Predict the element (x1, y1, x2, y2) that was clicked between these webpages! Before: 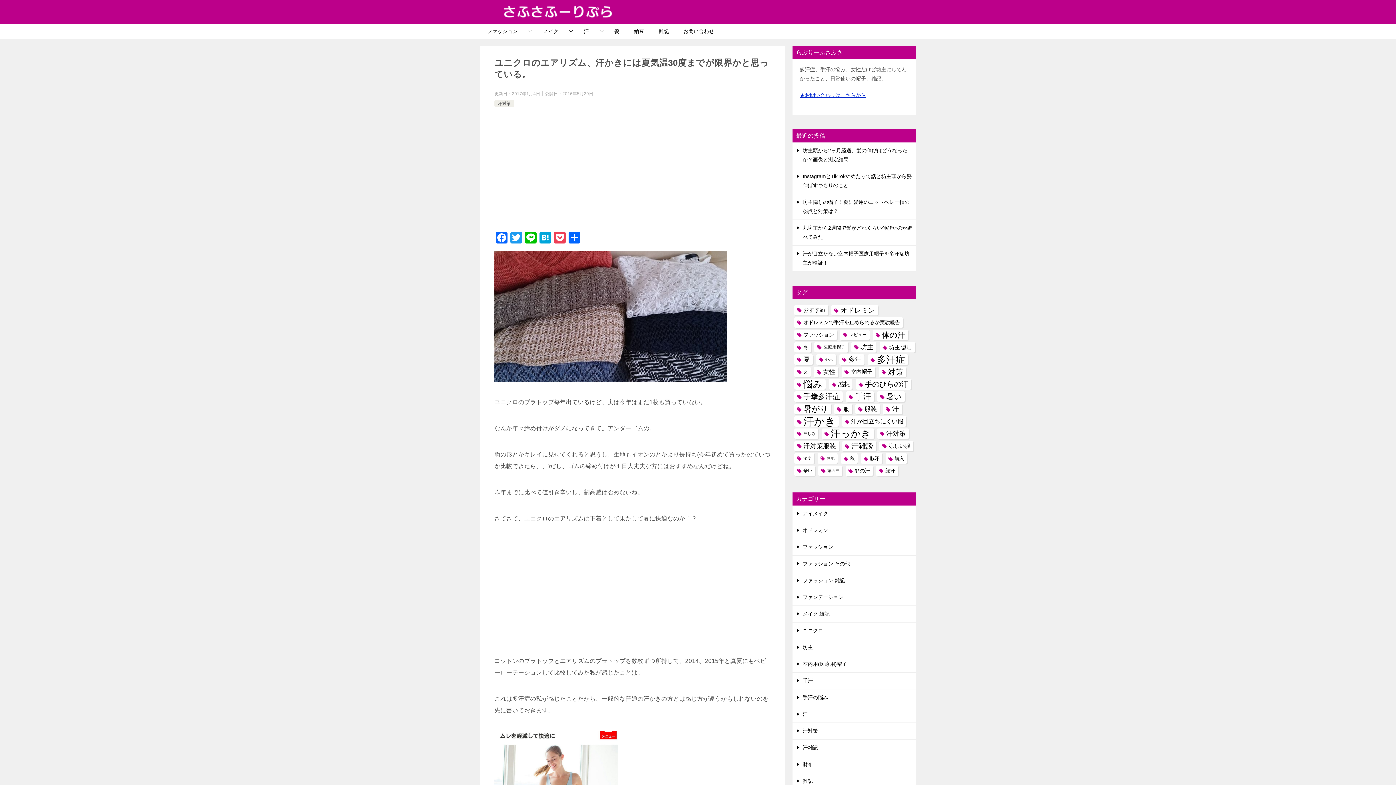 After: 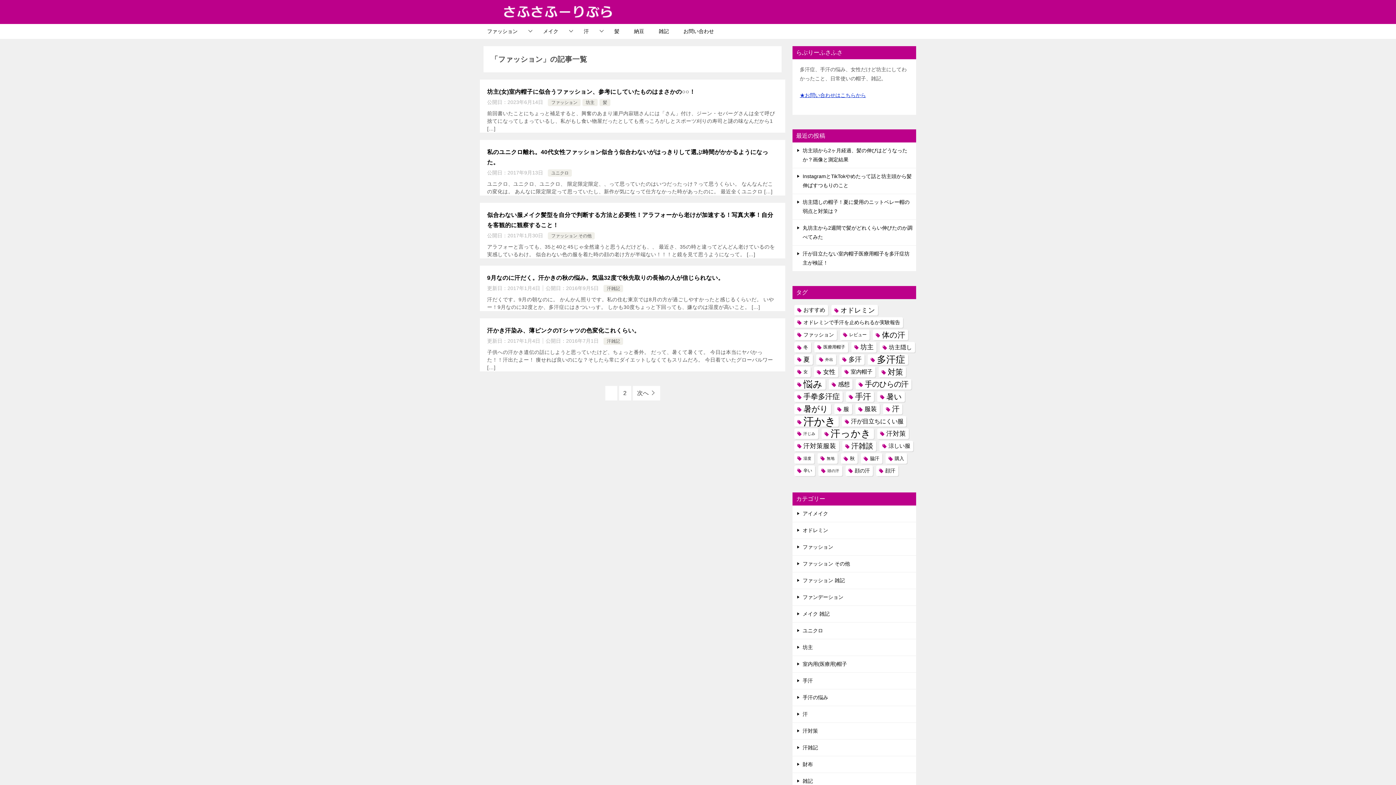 Action: label: ファッション (8個の項目) bbox: (794, 329, 837, 340)